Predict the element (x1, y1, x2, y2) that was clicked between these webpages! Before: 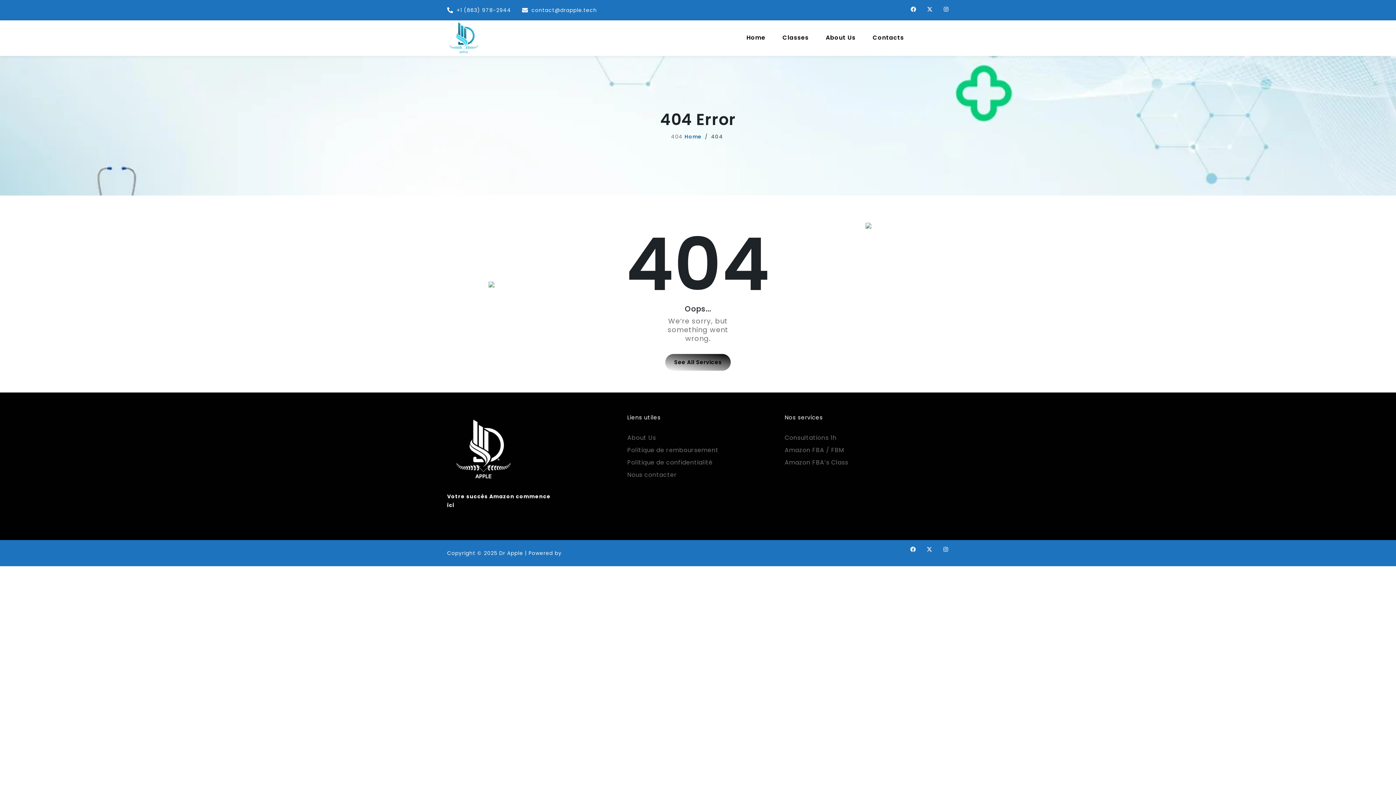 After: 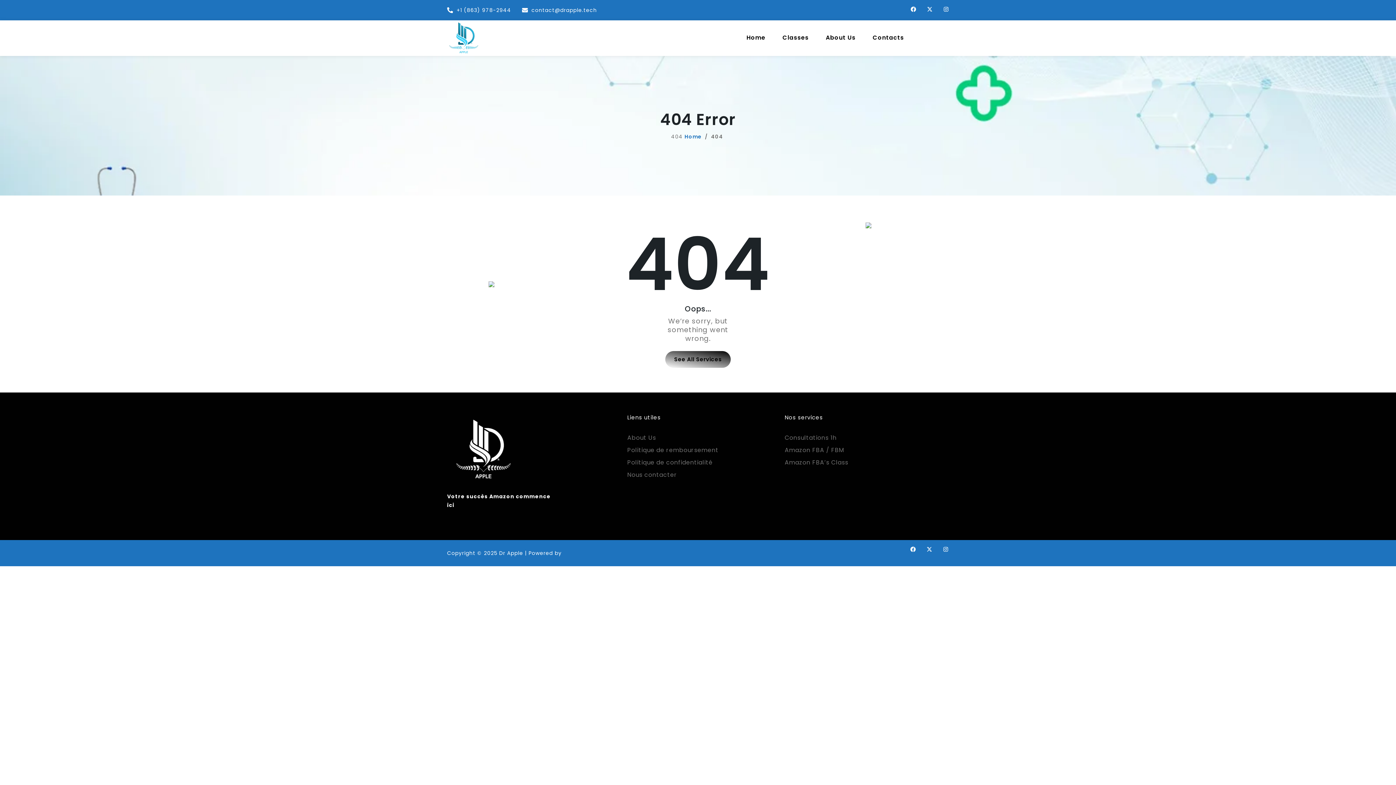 Action: label: See All Services bbox: (665, 354, 730, 370)